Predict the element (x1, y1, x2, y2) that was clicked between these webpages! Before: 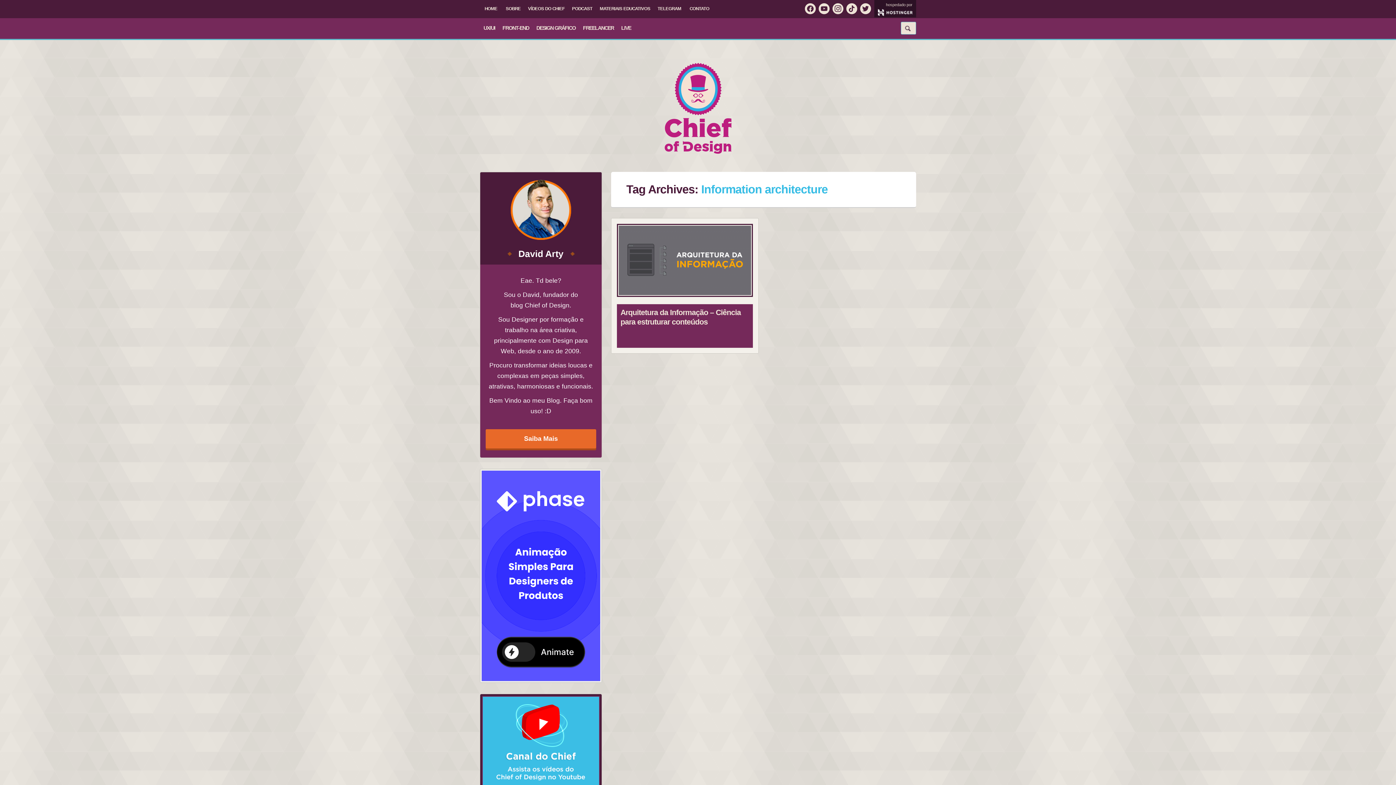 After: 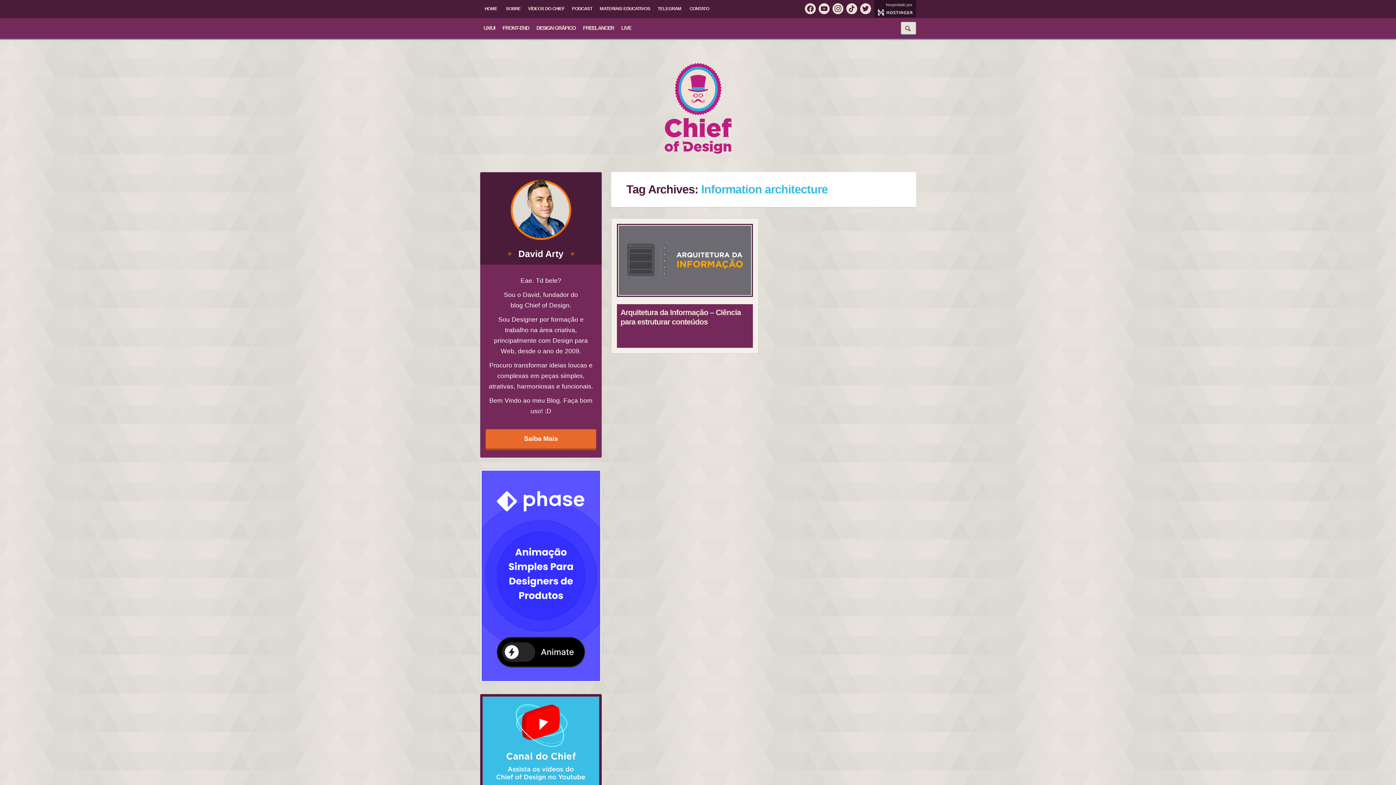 Action: bbox: (878, 8, 912, 16)